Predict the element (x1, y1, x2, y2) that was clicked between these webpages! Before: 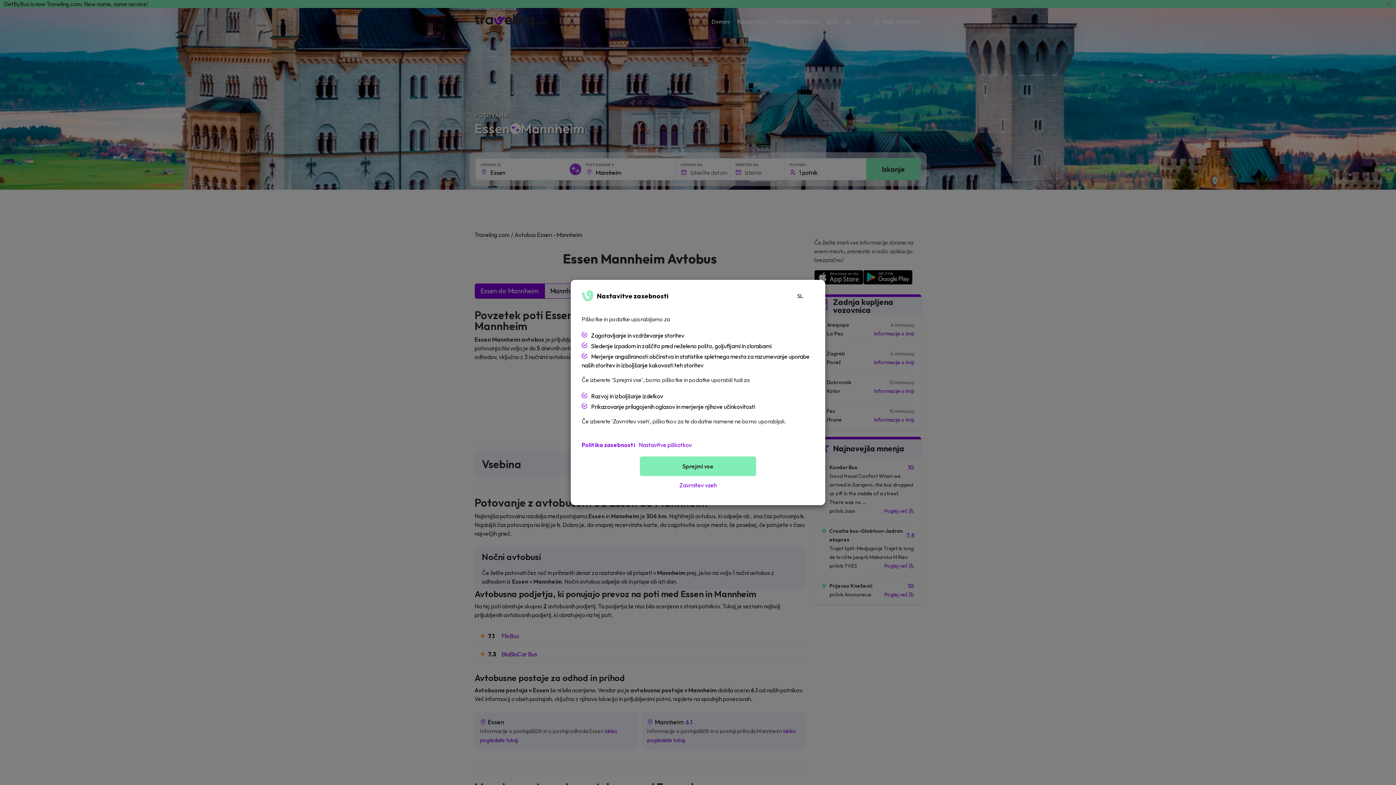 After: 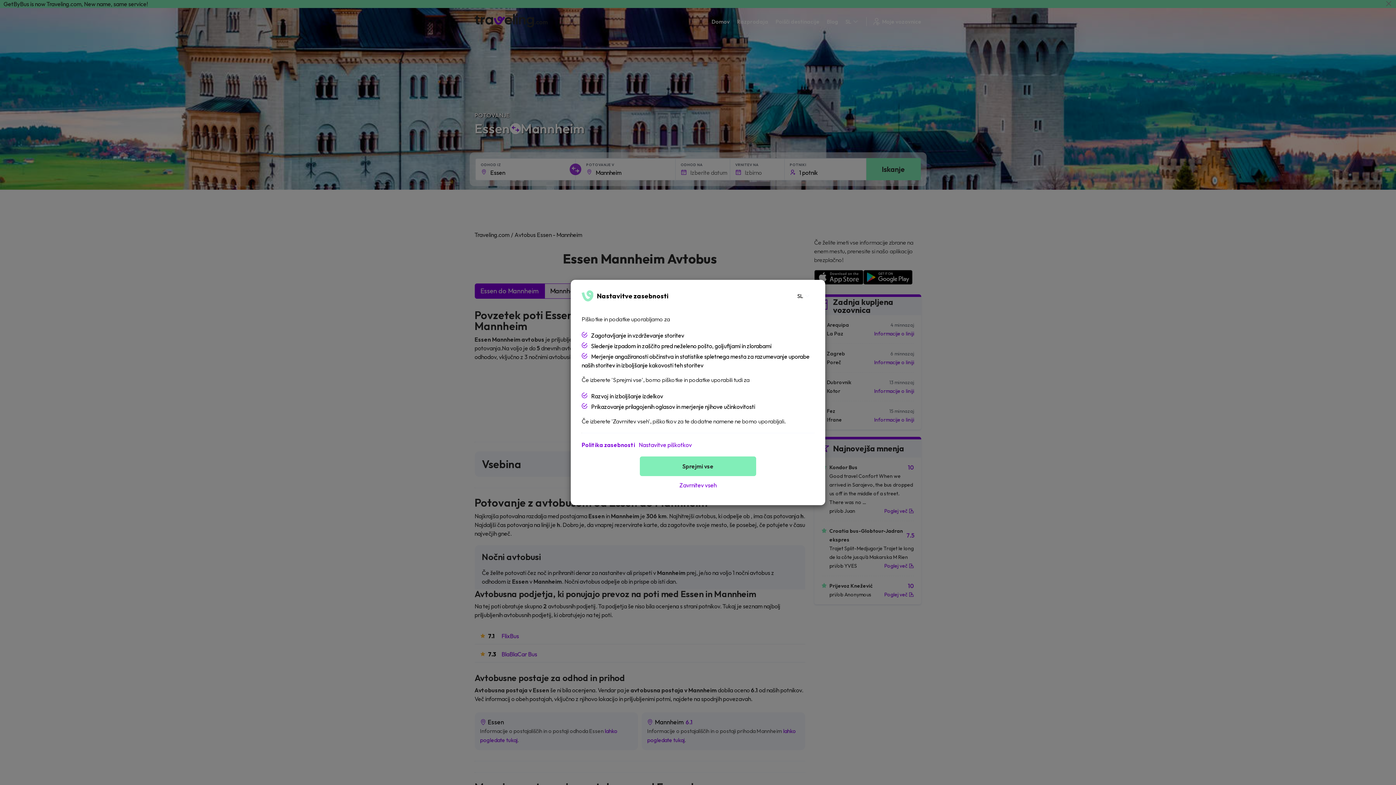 Action: label: Politika zasebnosti bbox: (581, 440, 635, 449)